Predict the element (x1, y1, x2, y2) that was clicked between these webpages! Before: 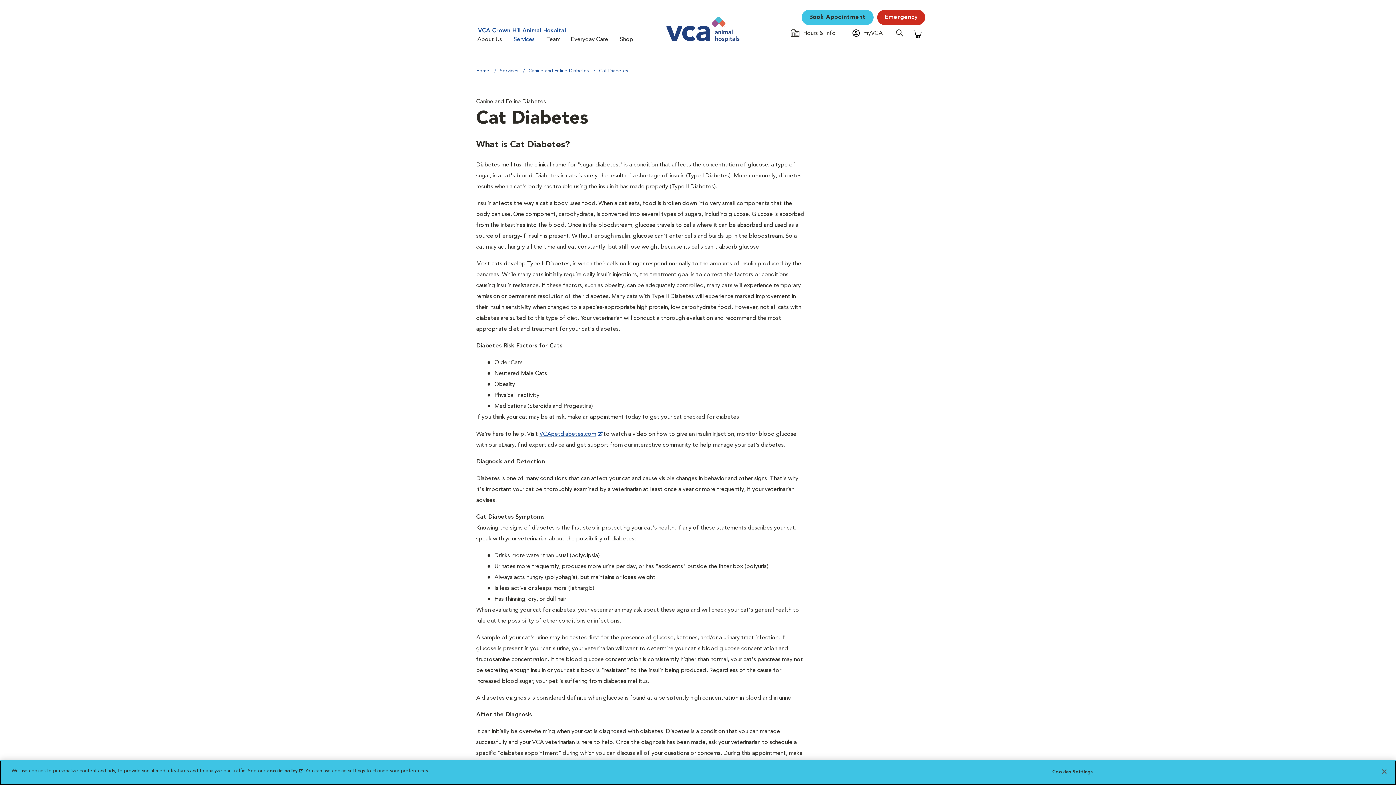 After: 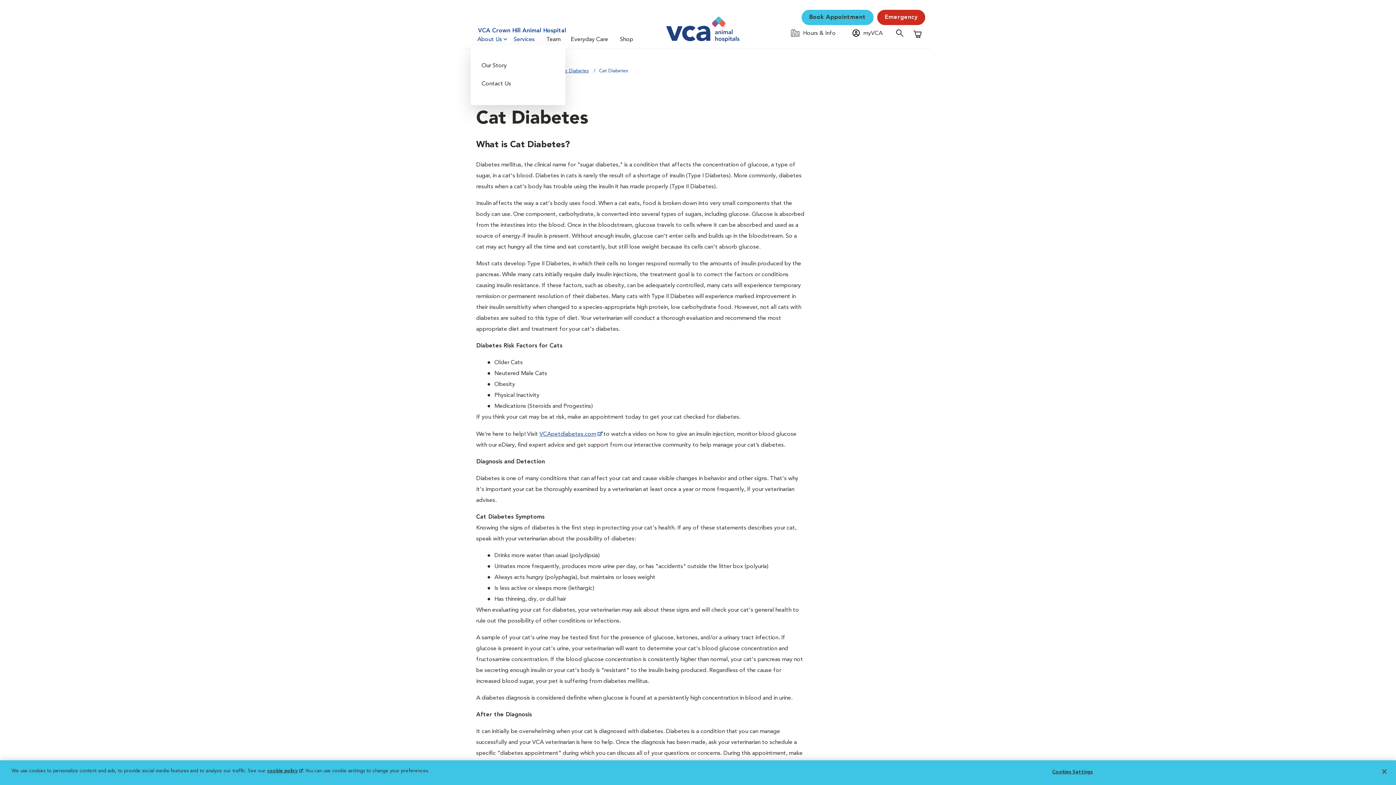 Action: label: About Us bbox: (474, 34, 510, 45)